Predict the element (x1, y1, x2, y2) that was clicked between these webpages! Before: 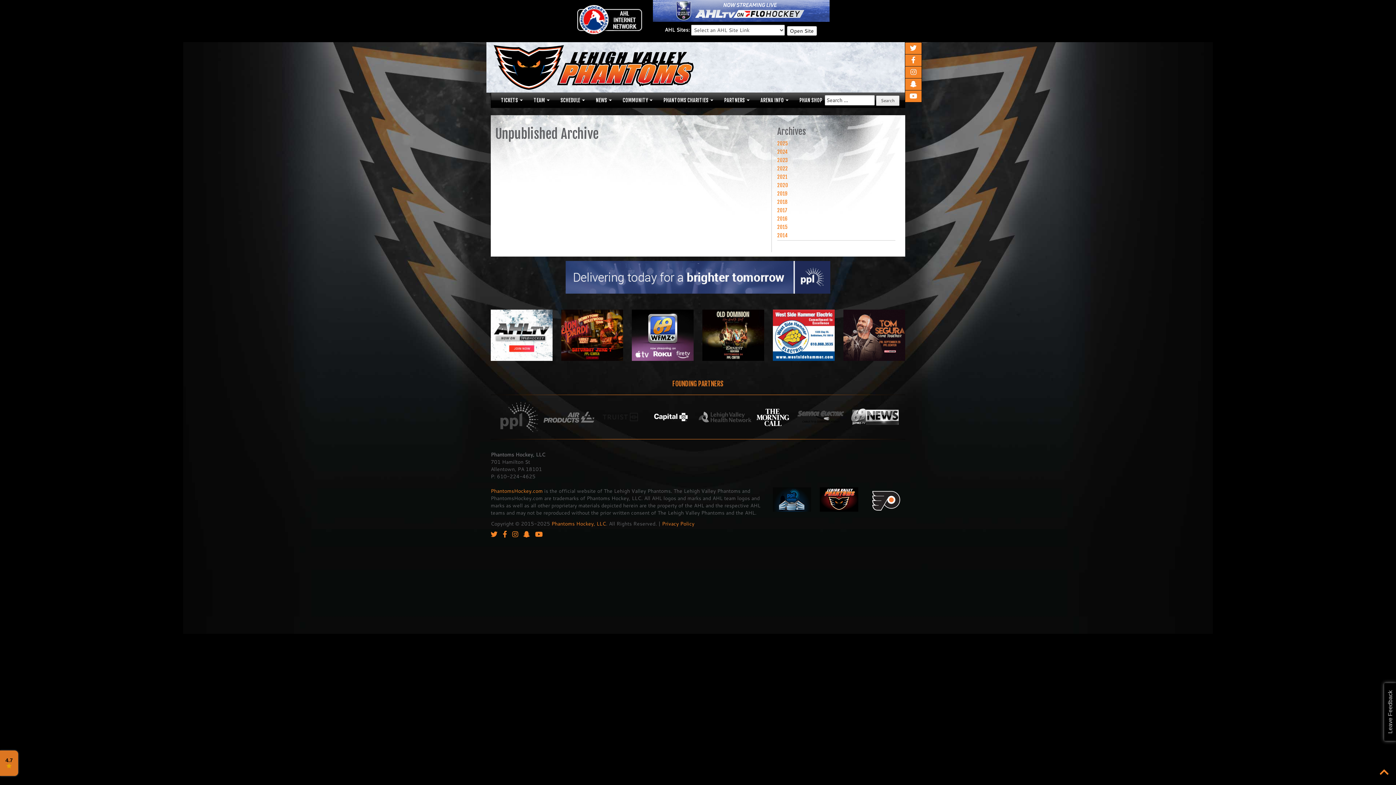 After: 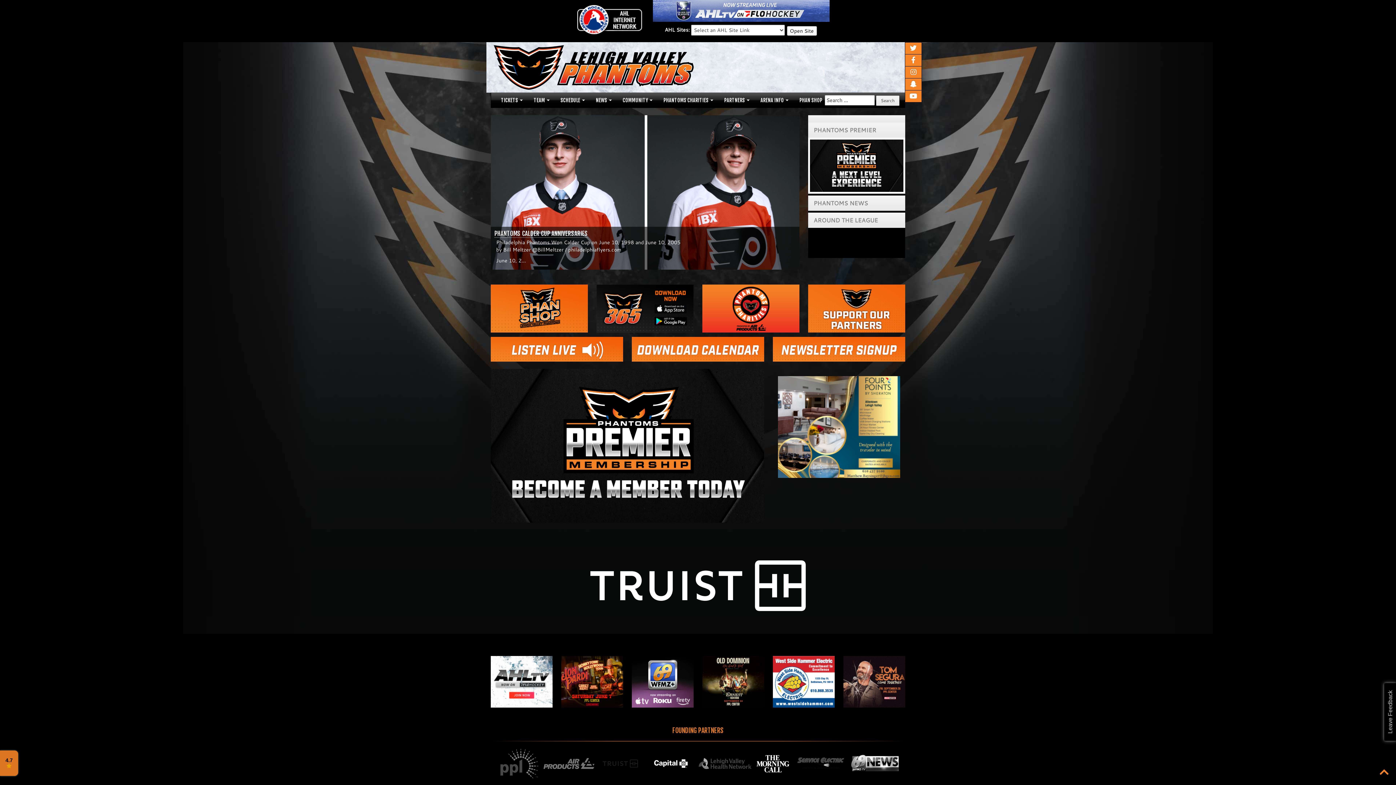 Action: bbox: (493, 45, 693, 89)